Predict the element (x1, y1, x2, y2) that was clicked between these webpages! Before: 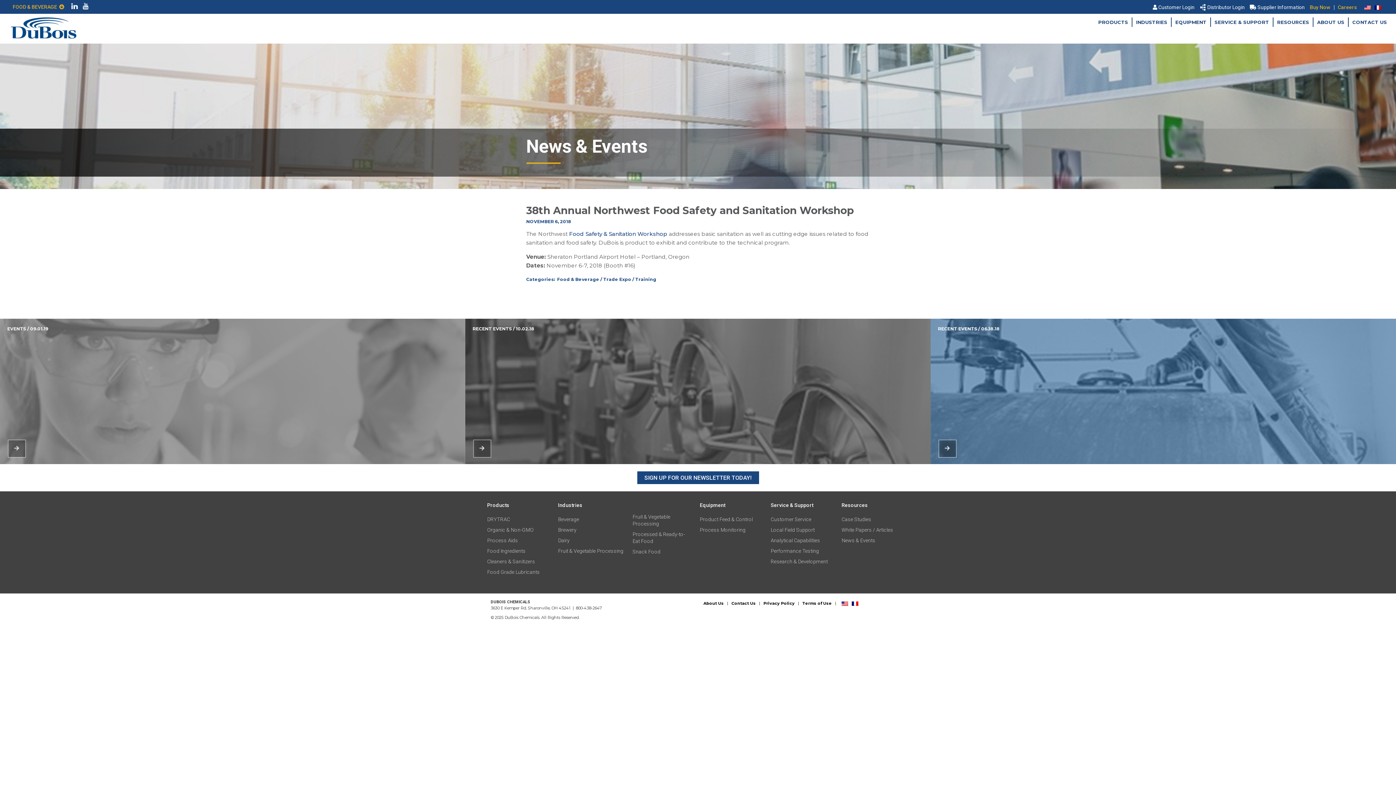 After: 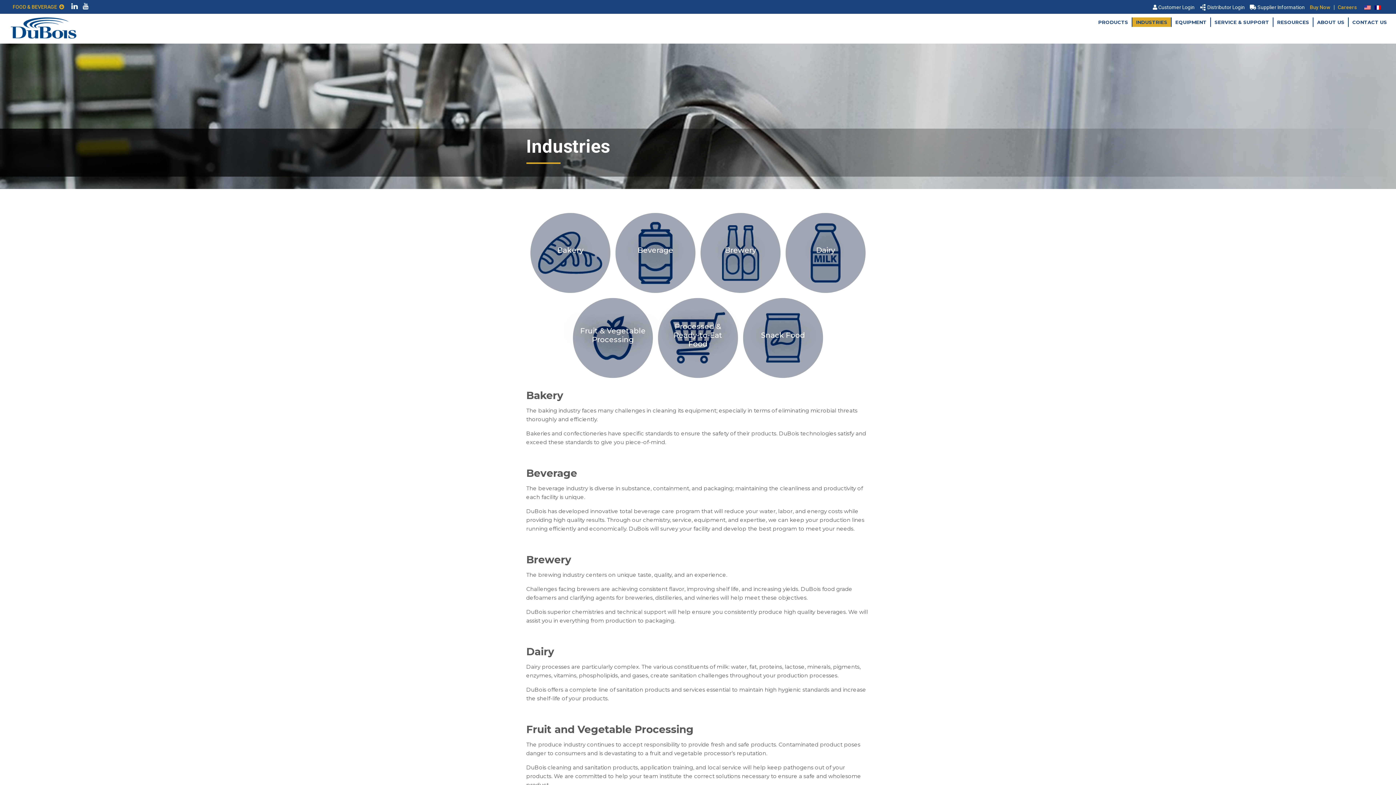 Action: label: Industries bbox: (558, 502, 582, 509)